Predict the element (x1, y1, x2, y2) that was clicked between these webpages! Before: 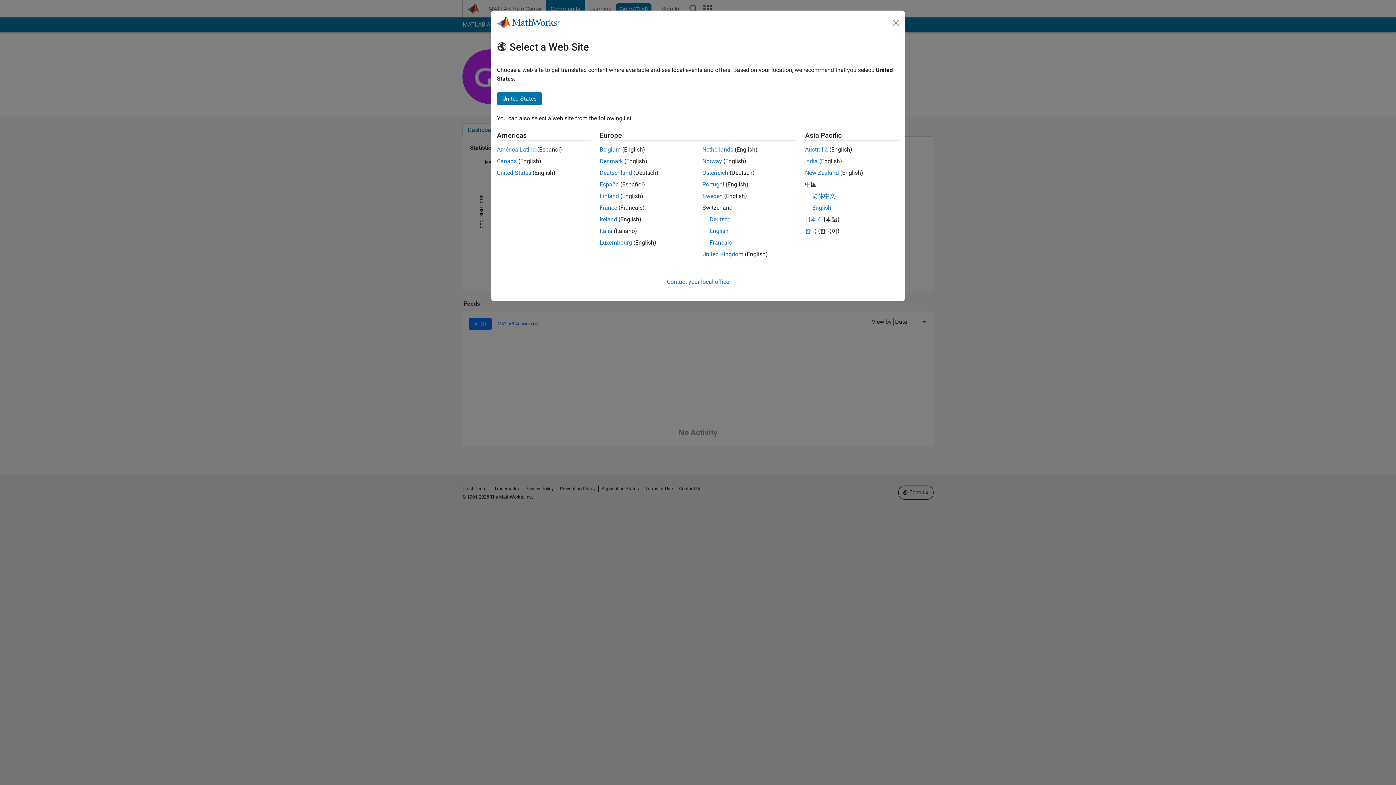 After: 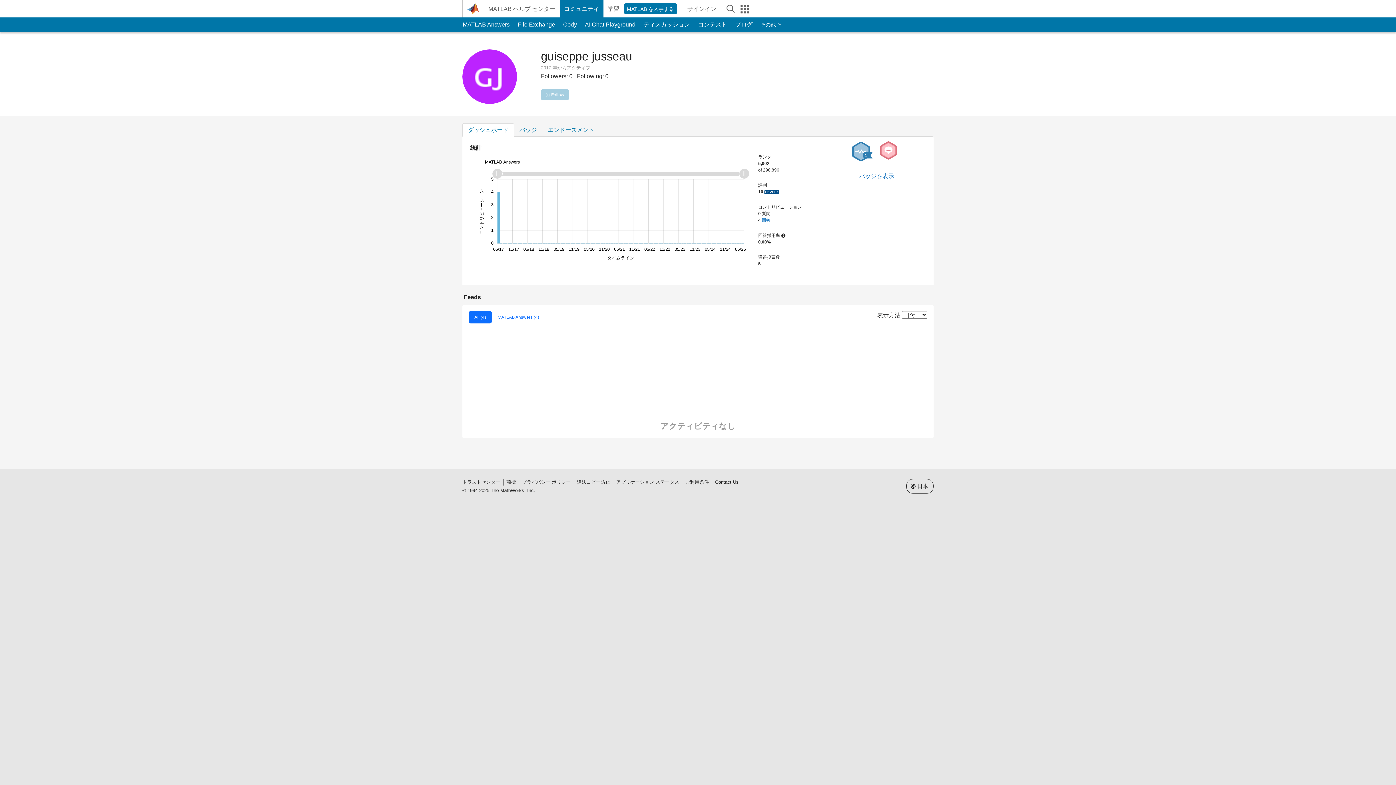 Action: bbox: (805, 216, 816, 222) label: 日本